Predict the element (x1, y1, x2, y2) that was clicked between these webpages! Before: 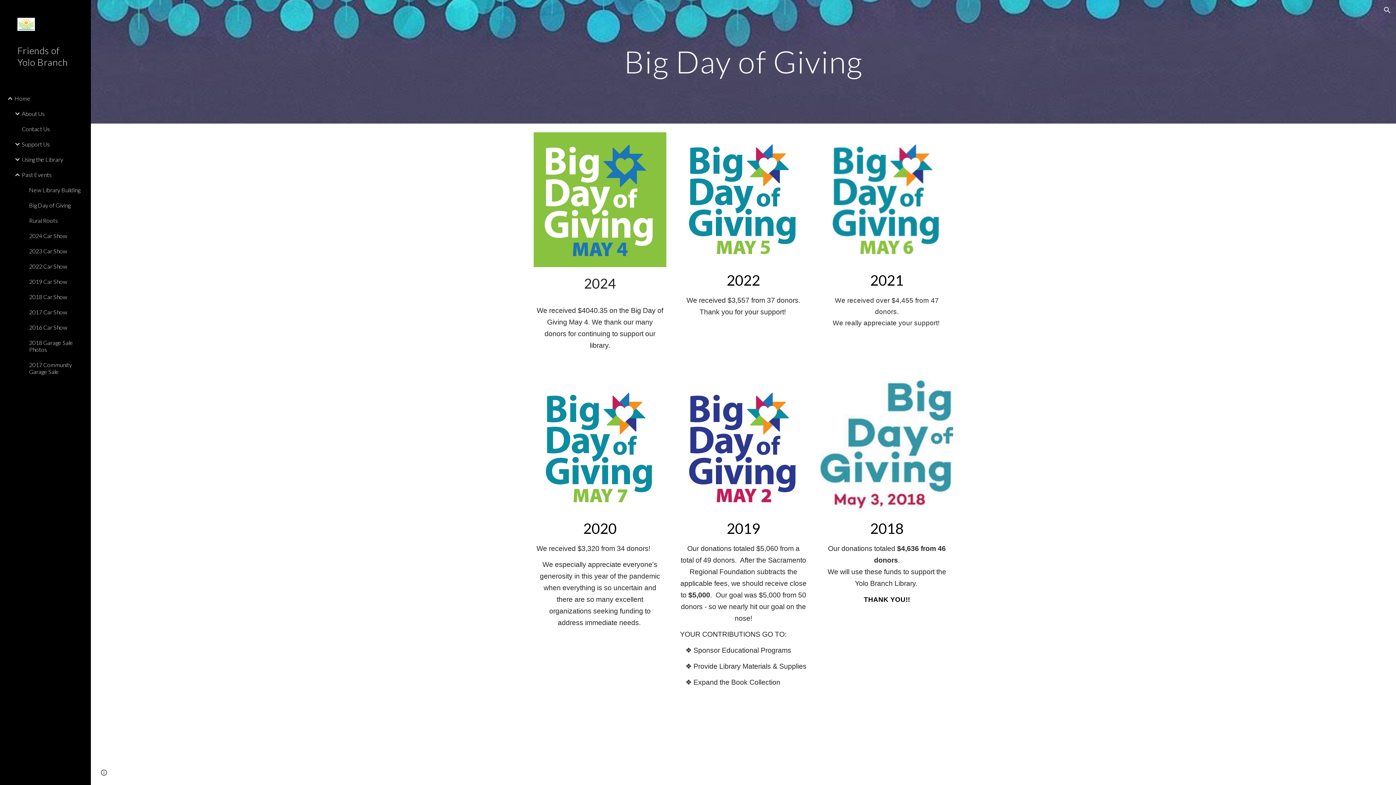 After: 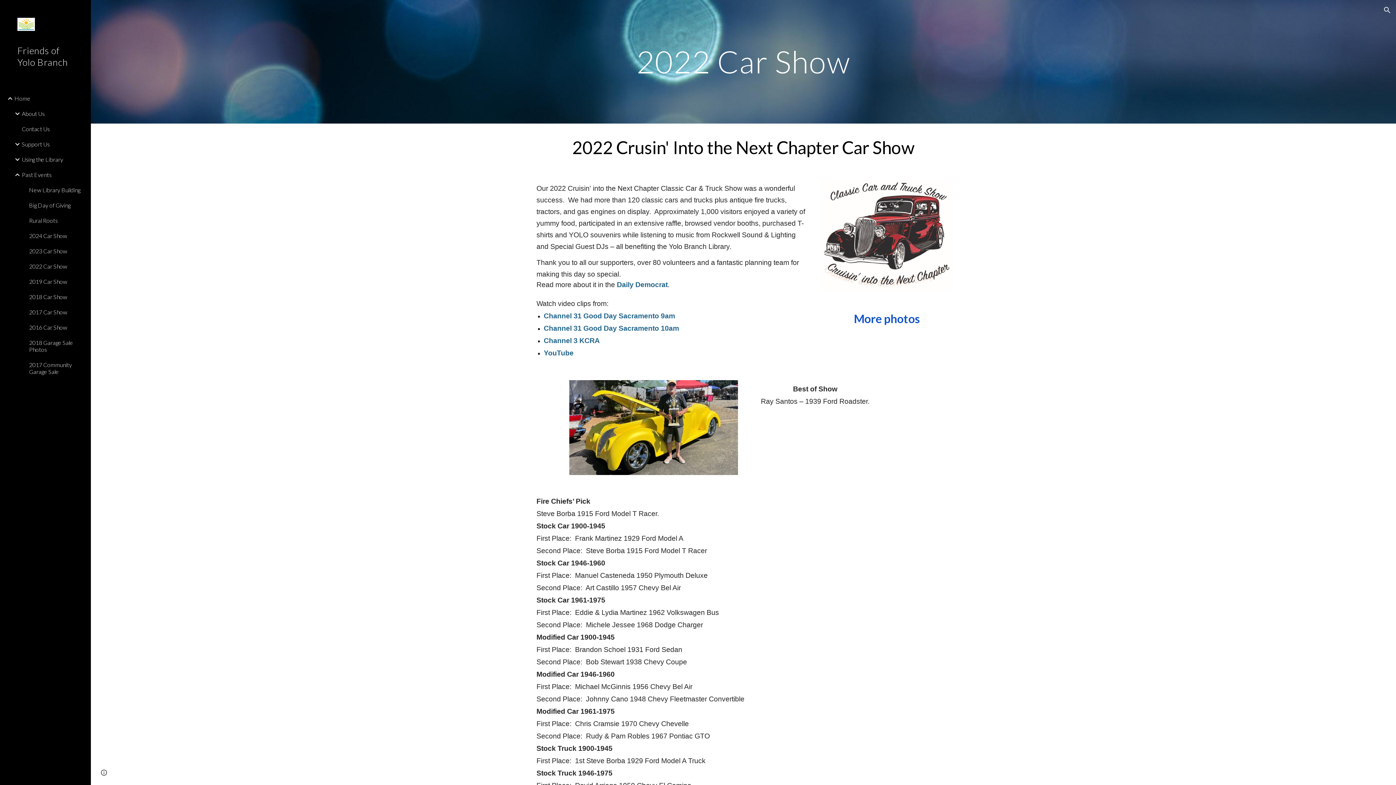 Action: bbox: (27, 258, 86, 274) label: 2022 Car Show